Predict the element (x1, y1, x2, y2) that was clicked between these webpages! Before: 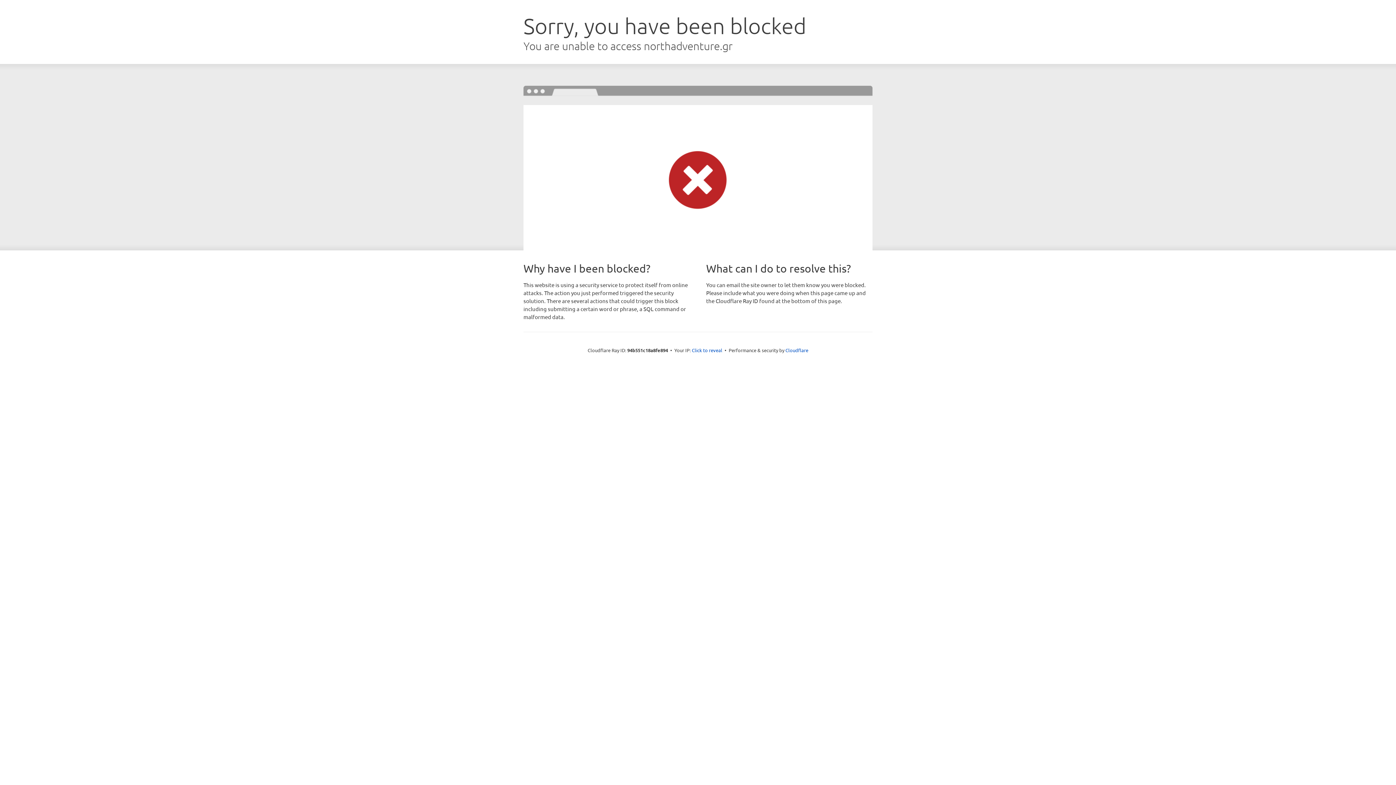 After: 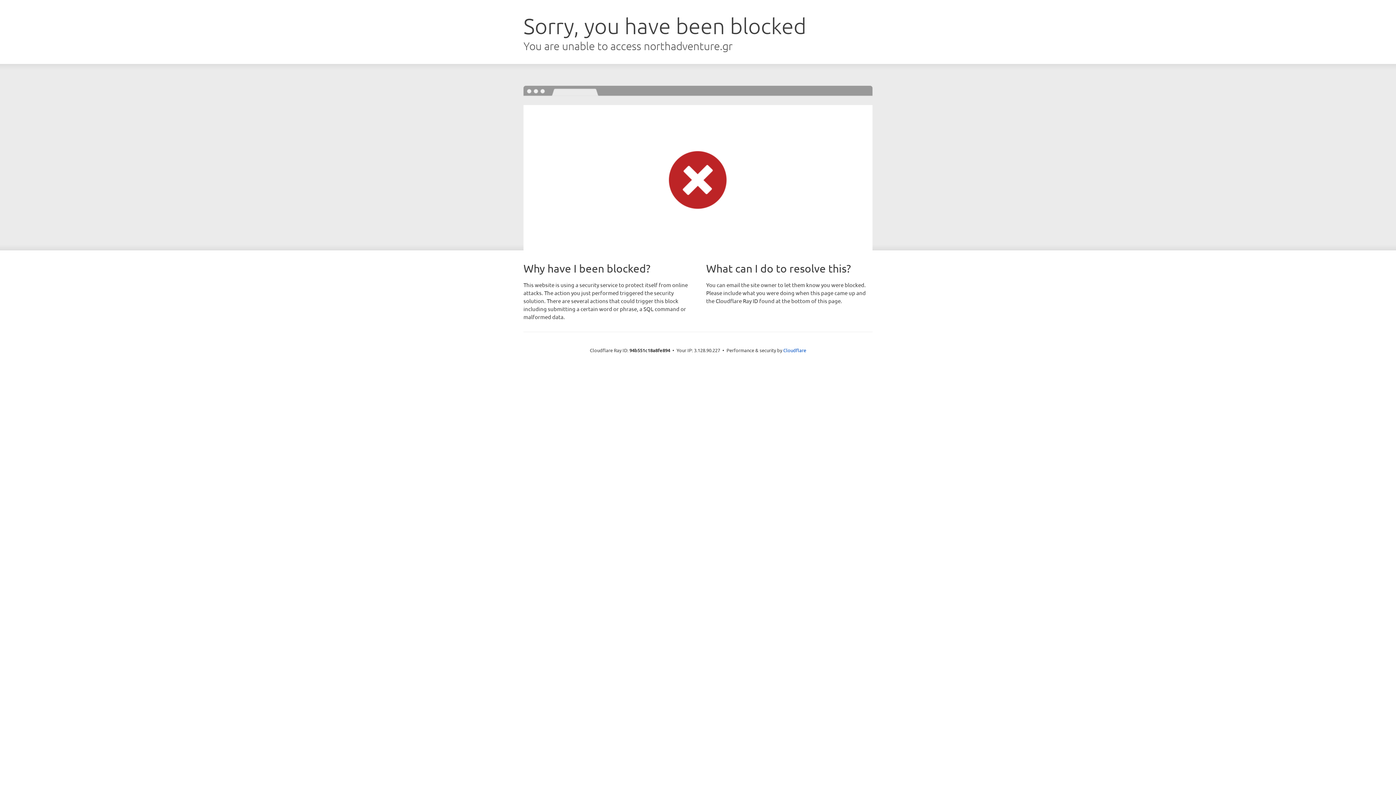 Action: label: Click to reveal bbox: (692, 346, 722, 353)